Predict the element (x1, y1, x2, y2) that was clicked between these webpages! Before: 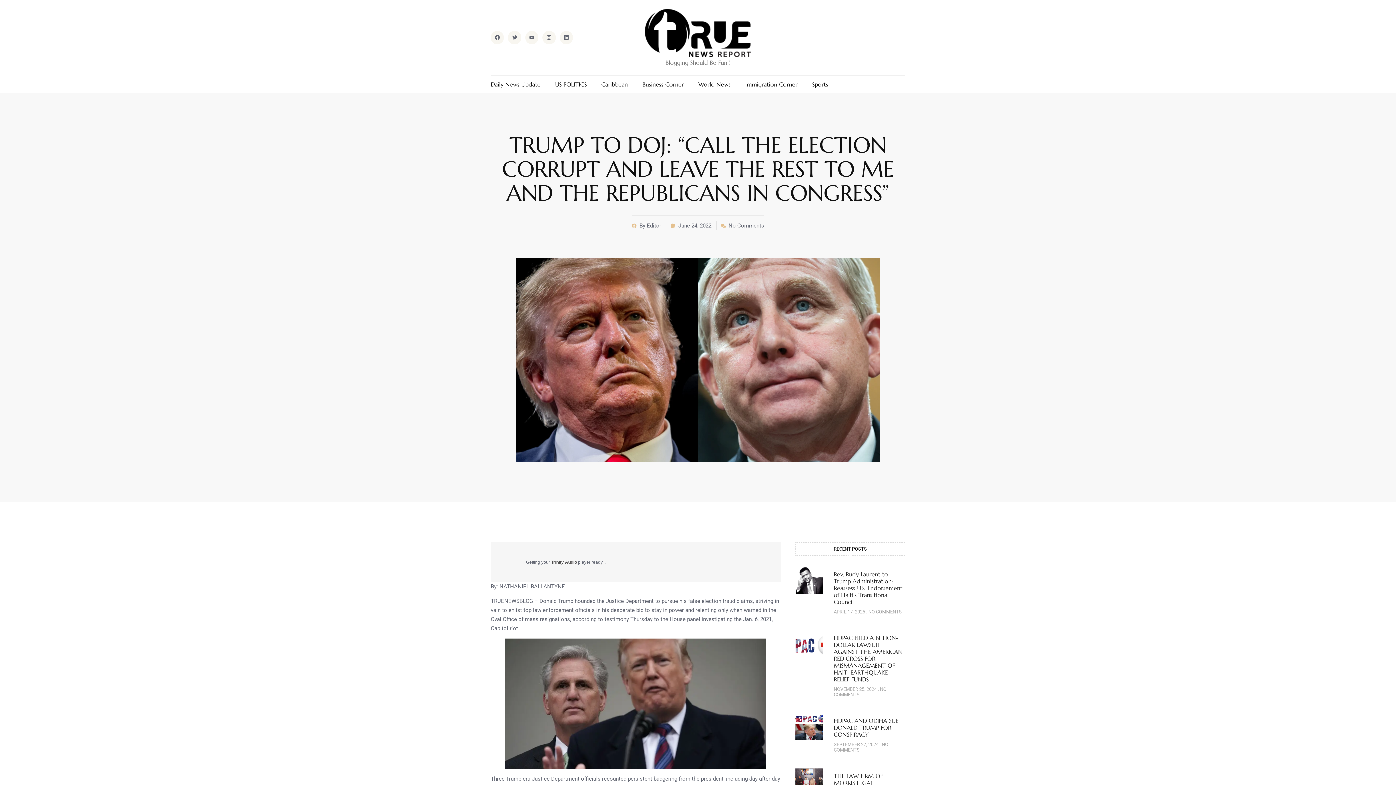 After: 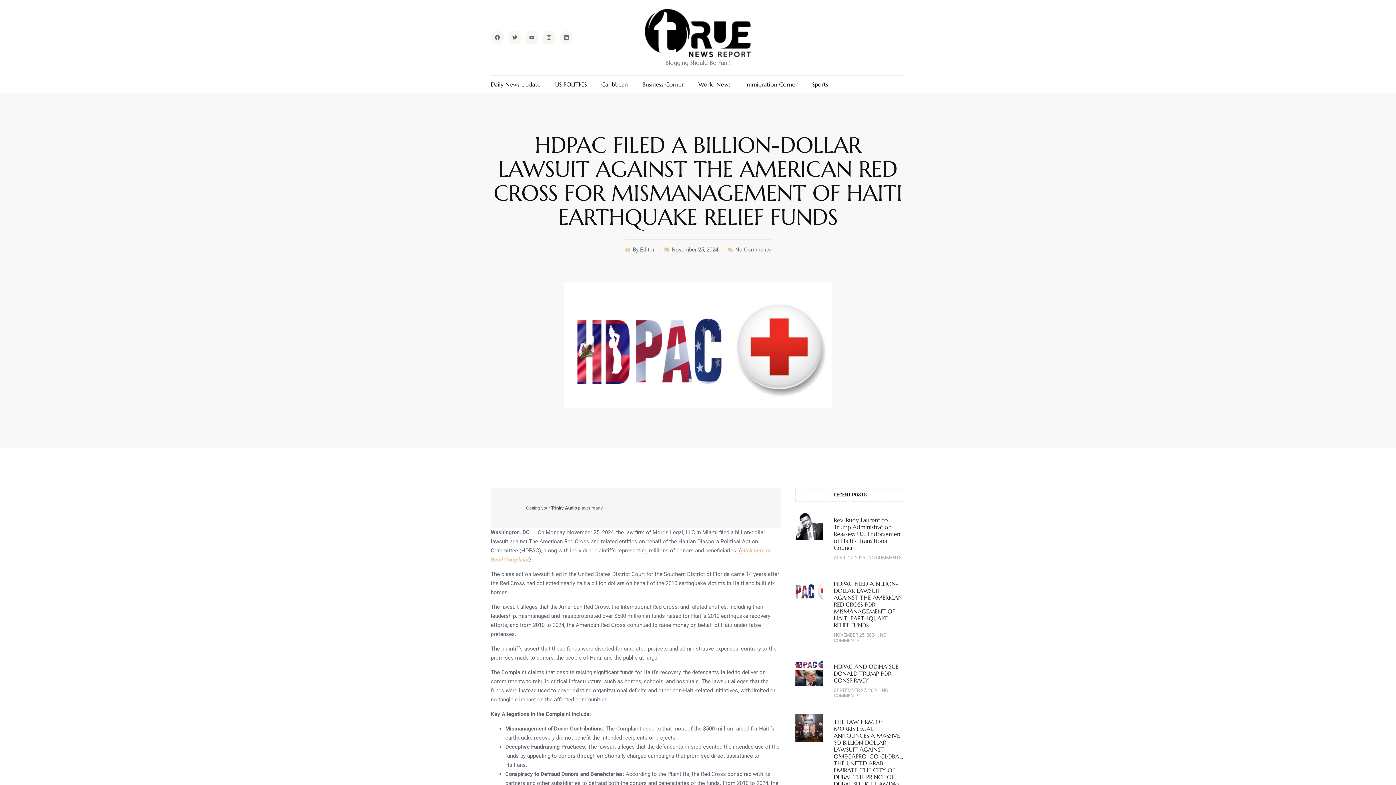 Action: bbox: (795, 630, 823, 702)